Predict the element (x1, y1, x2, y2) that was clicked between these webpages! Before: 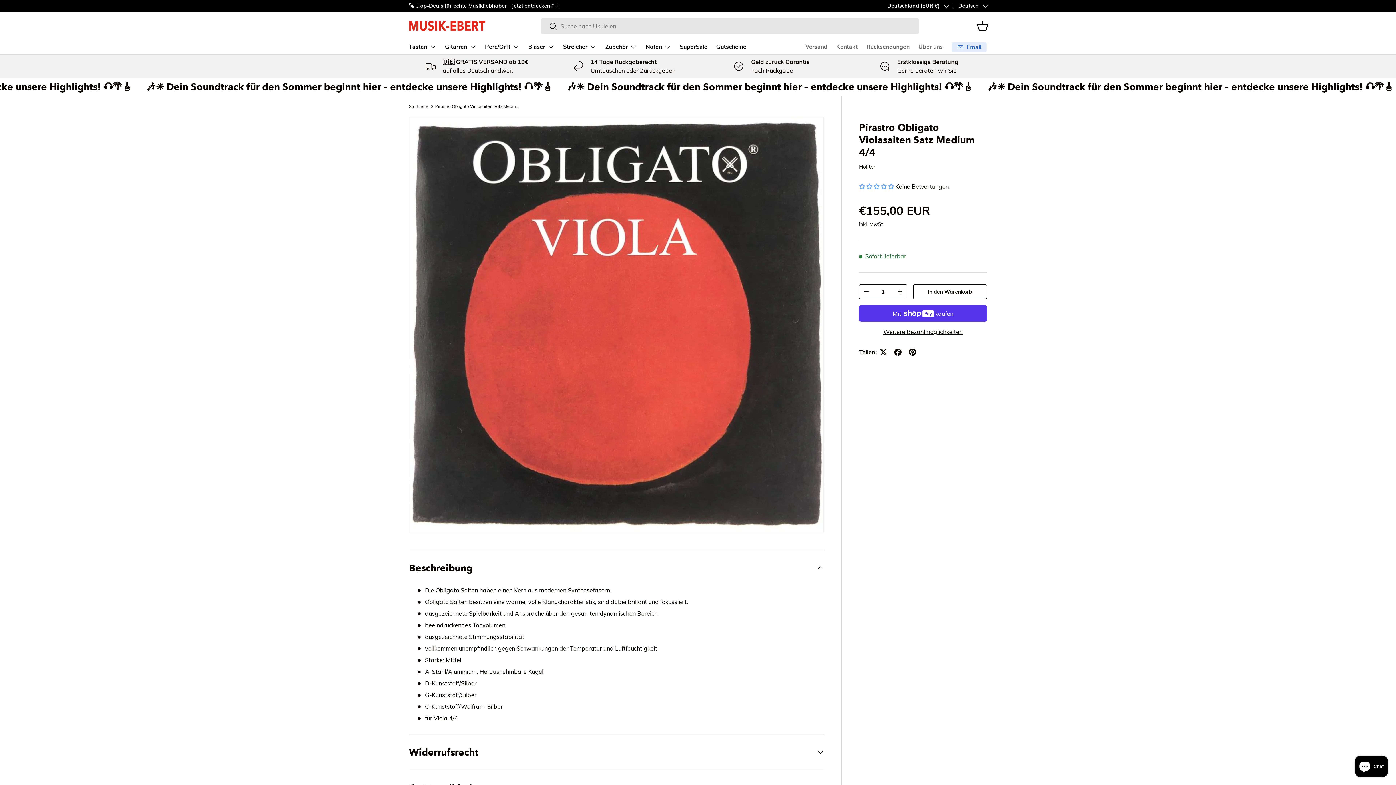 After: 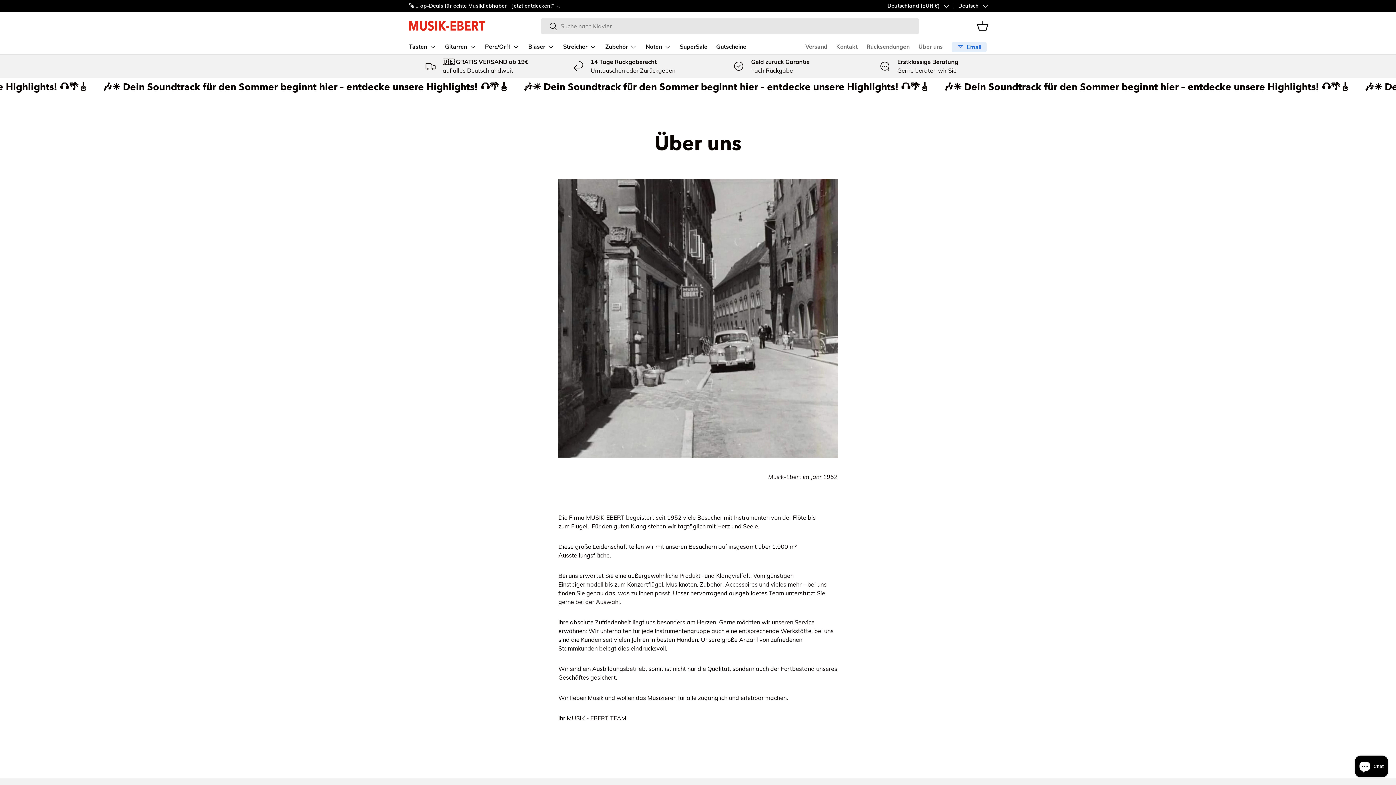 Action: bbox: (918, 40, 942, 54) label: Über uns